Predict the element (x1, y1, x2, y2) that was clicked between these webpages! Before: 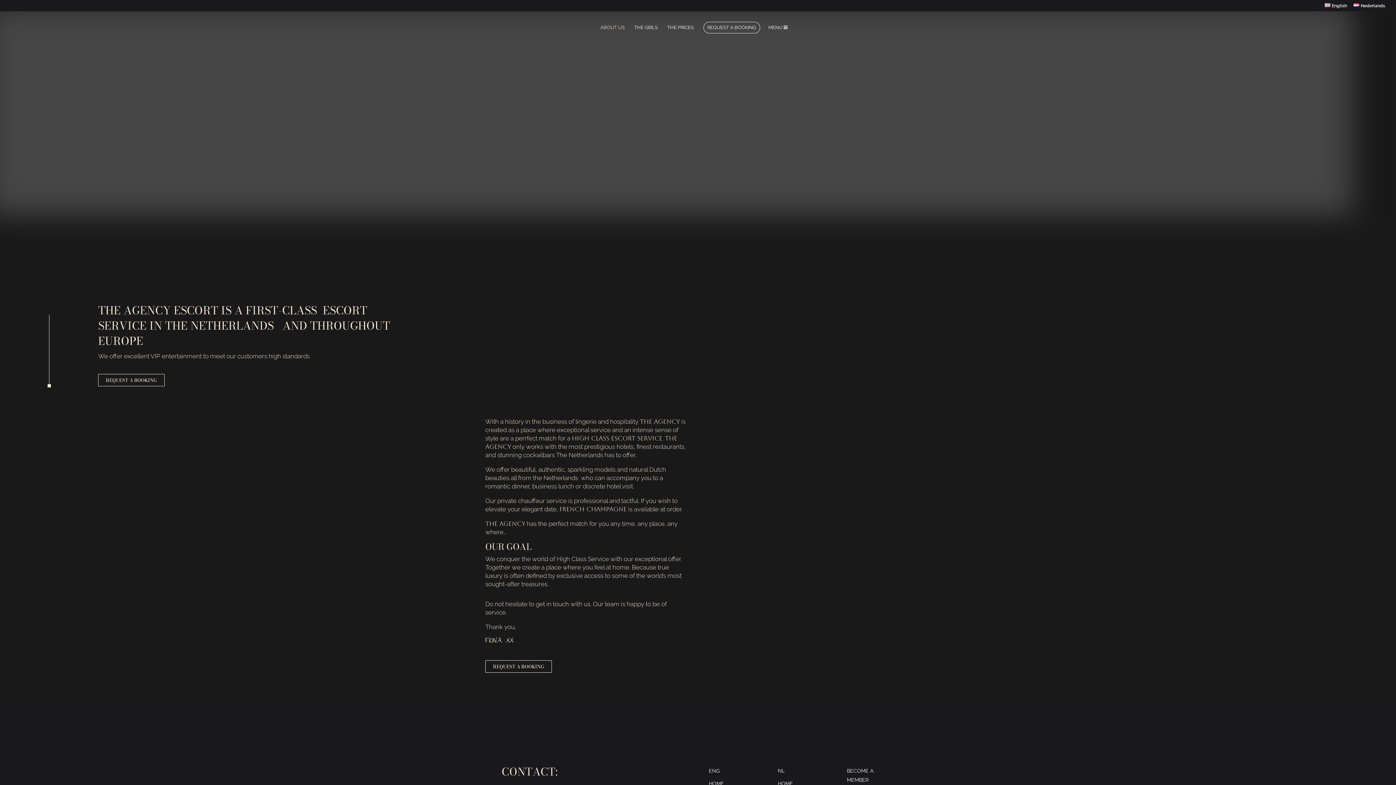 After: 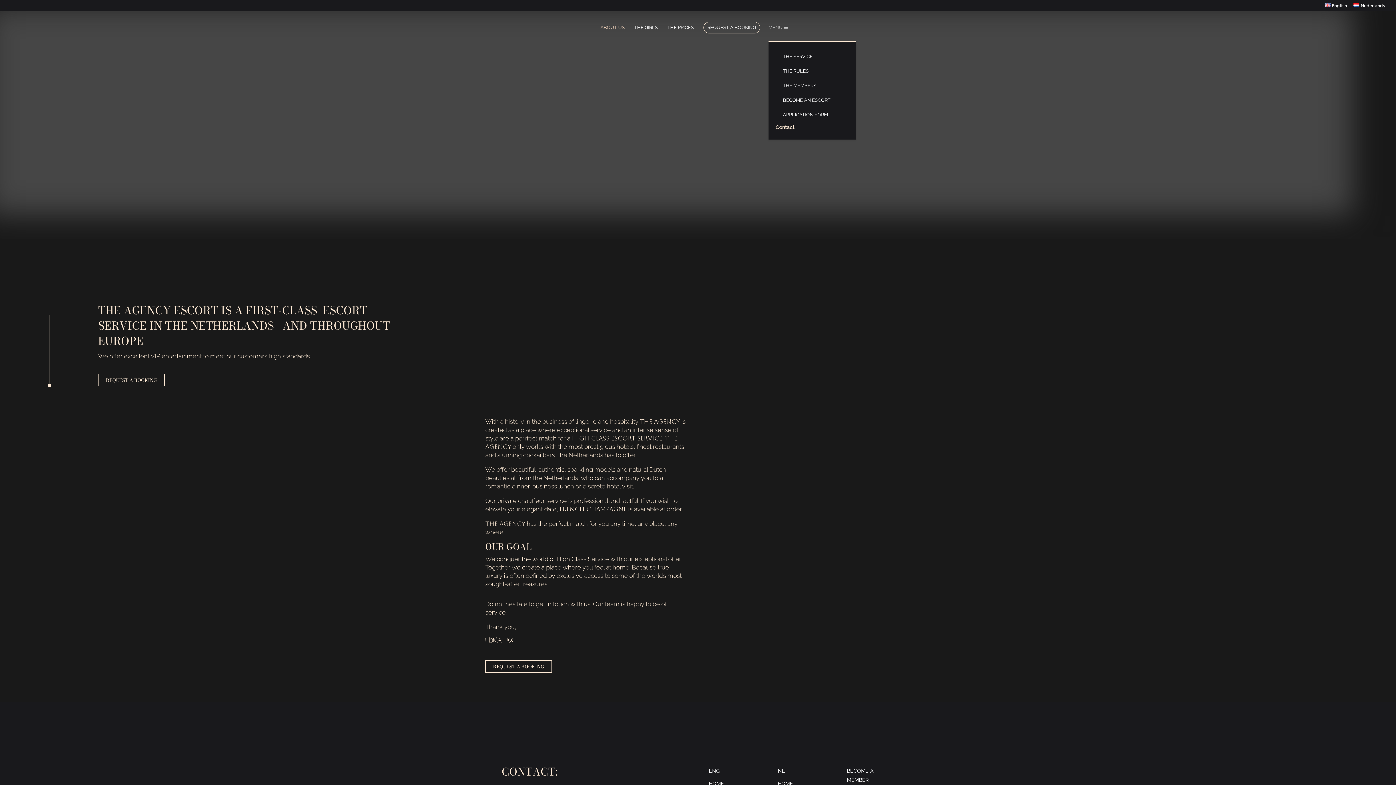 Action: bbox: (768, 25, 795, 41) label: MENU 